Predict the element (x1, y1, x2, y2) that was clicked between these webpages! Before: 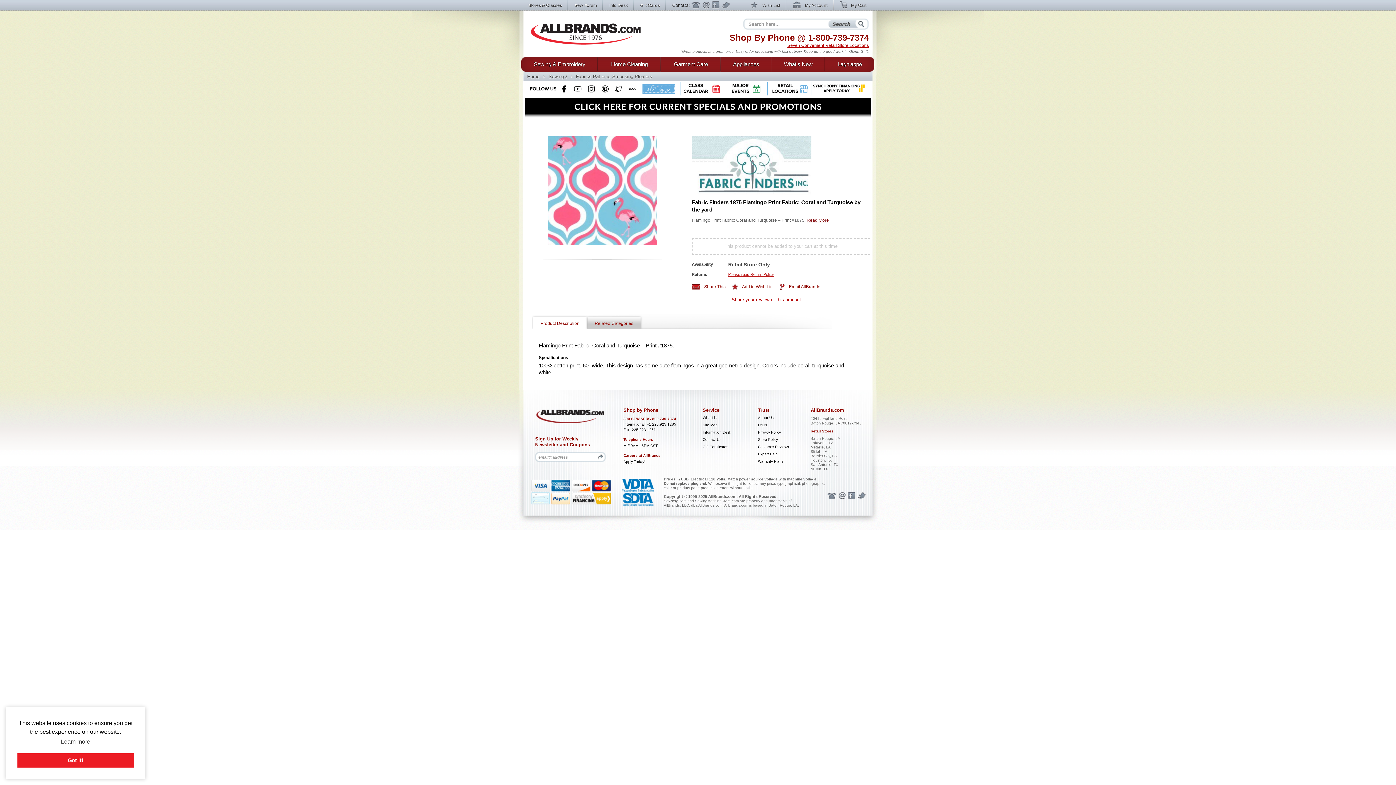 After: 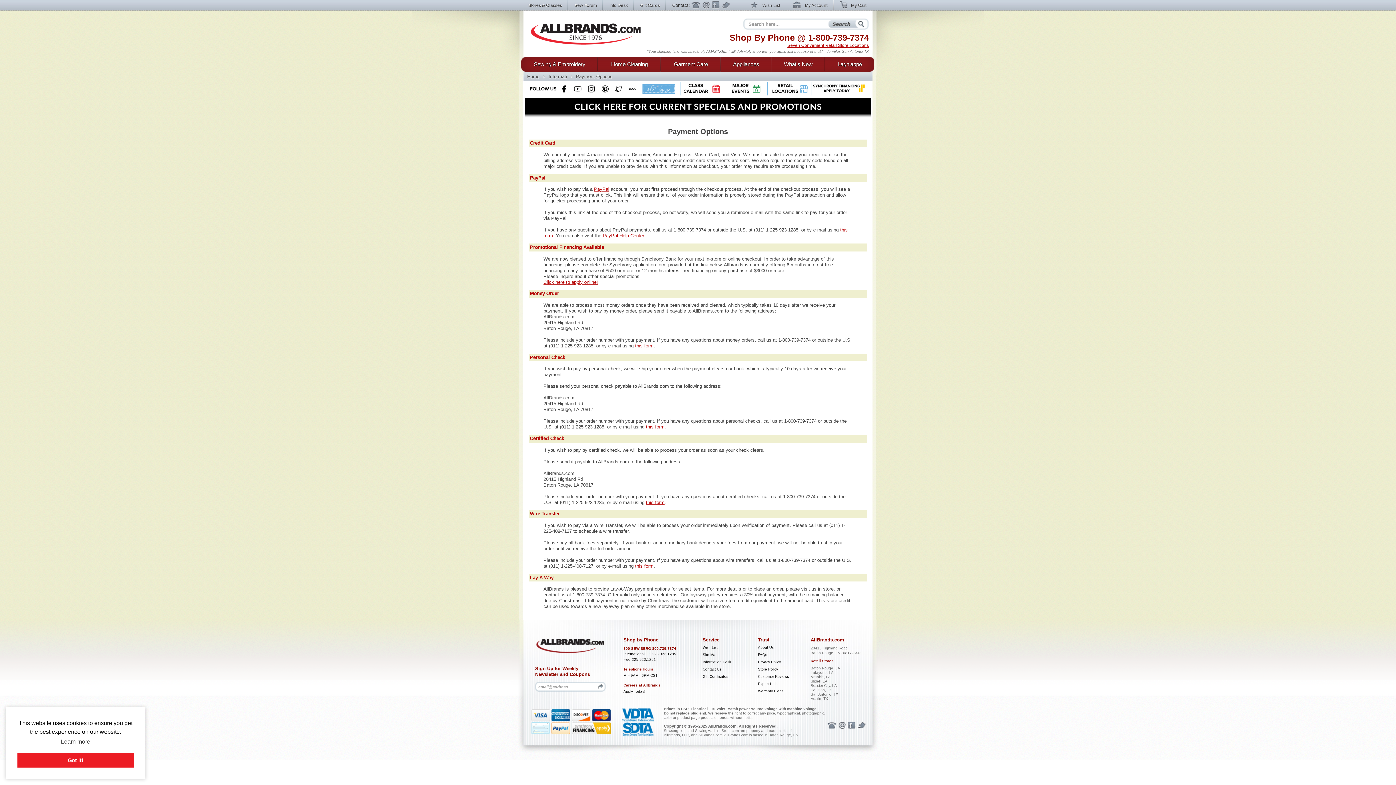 Action: bbox: (572, 493, 610, 504) label: Financing by Synchrony